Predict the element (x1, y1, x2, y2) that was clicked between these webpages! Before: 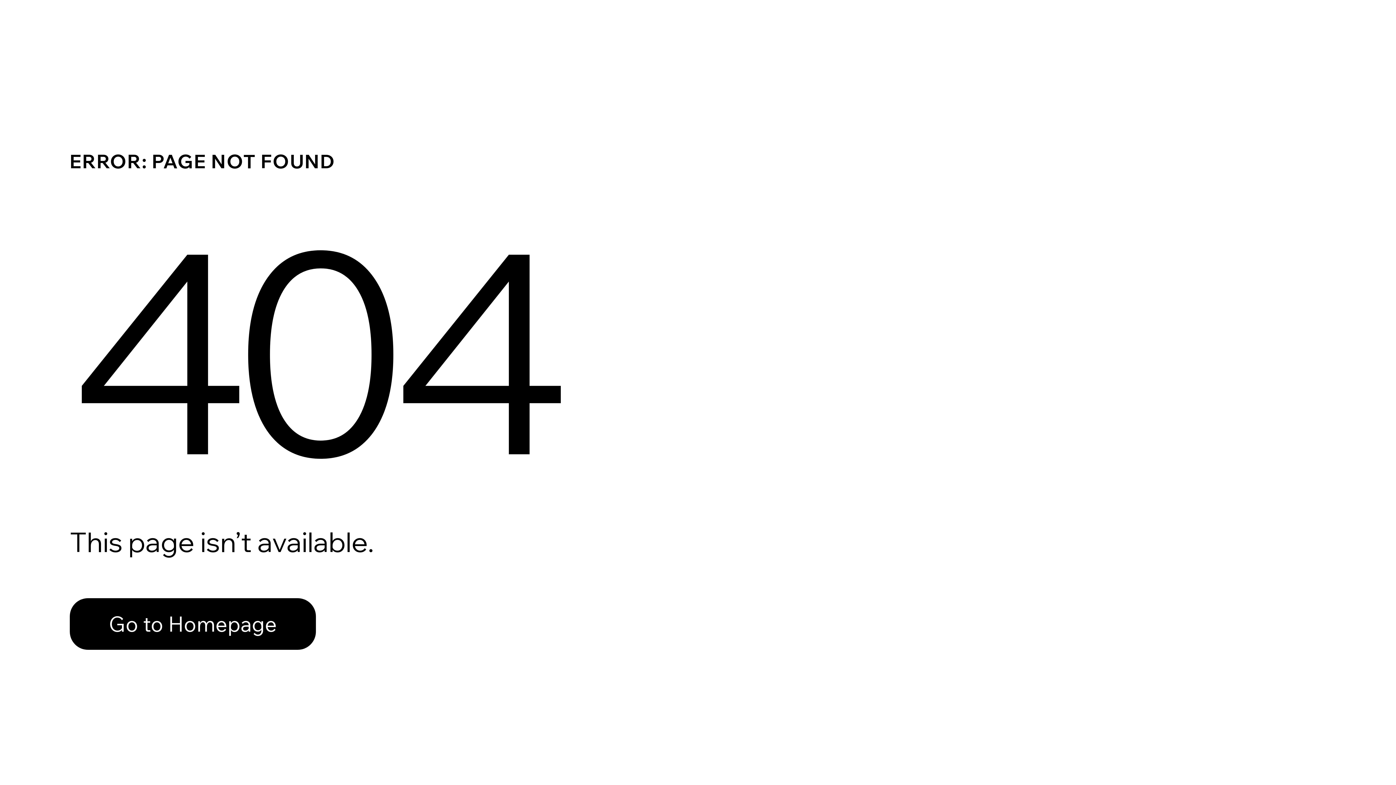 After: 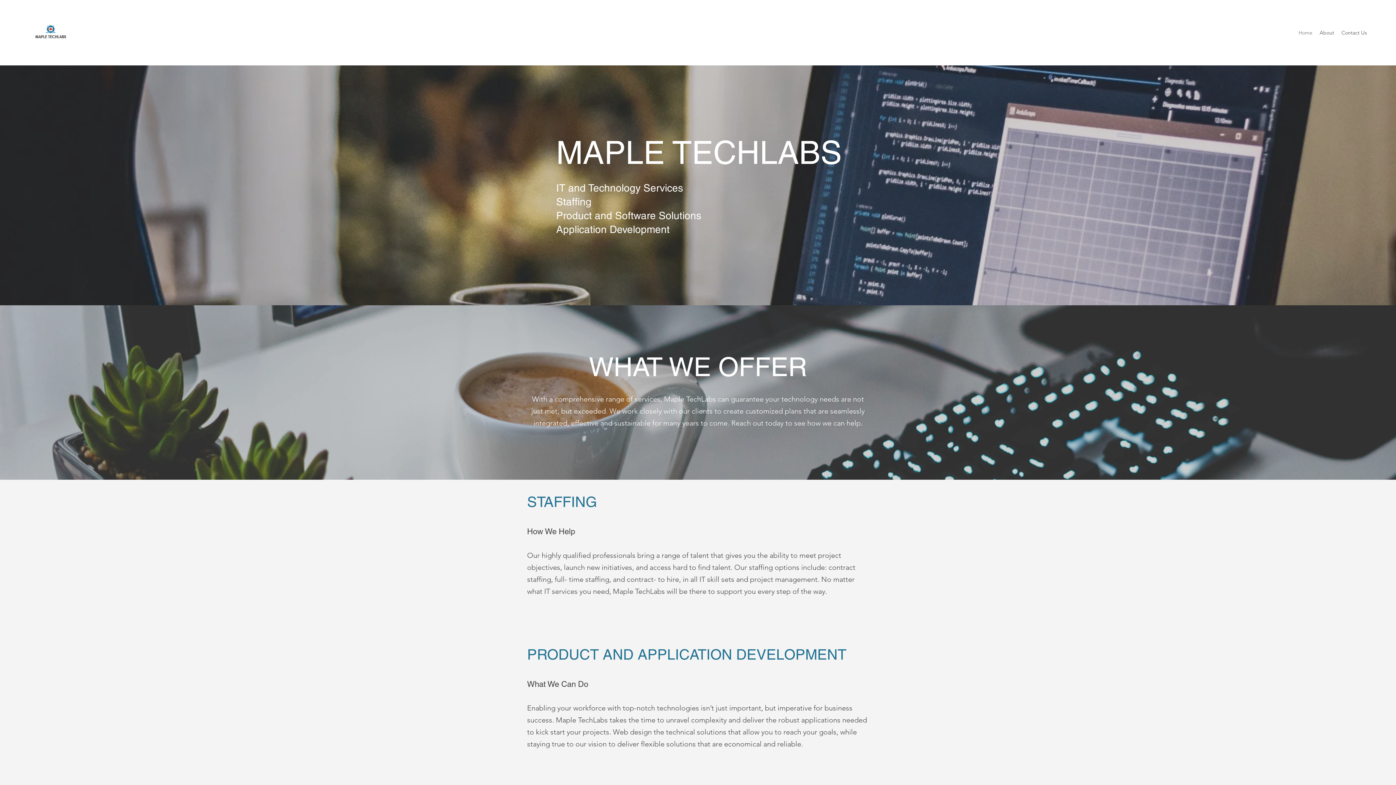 Action: label: Go to Homepage bbox: (69, 598, 316, 650)